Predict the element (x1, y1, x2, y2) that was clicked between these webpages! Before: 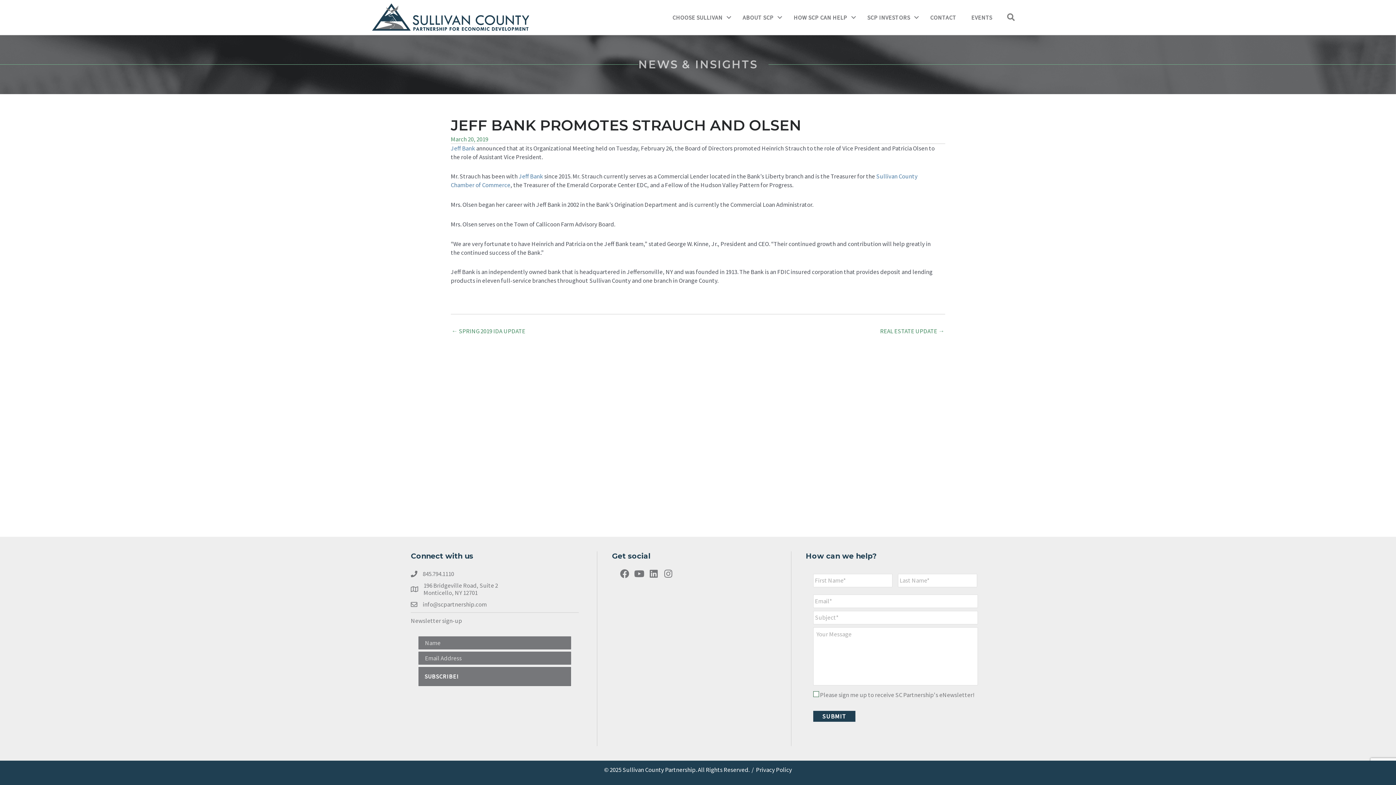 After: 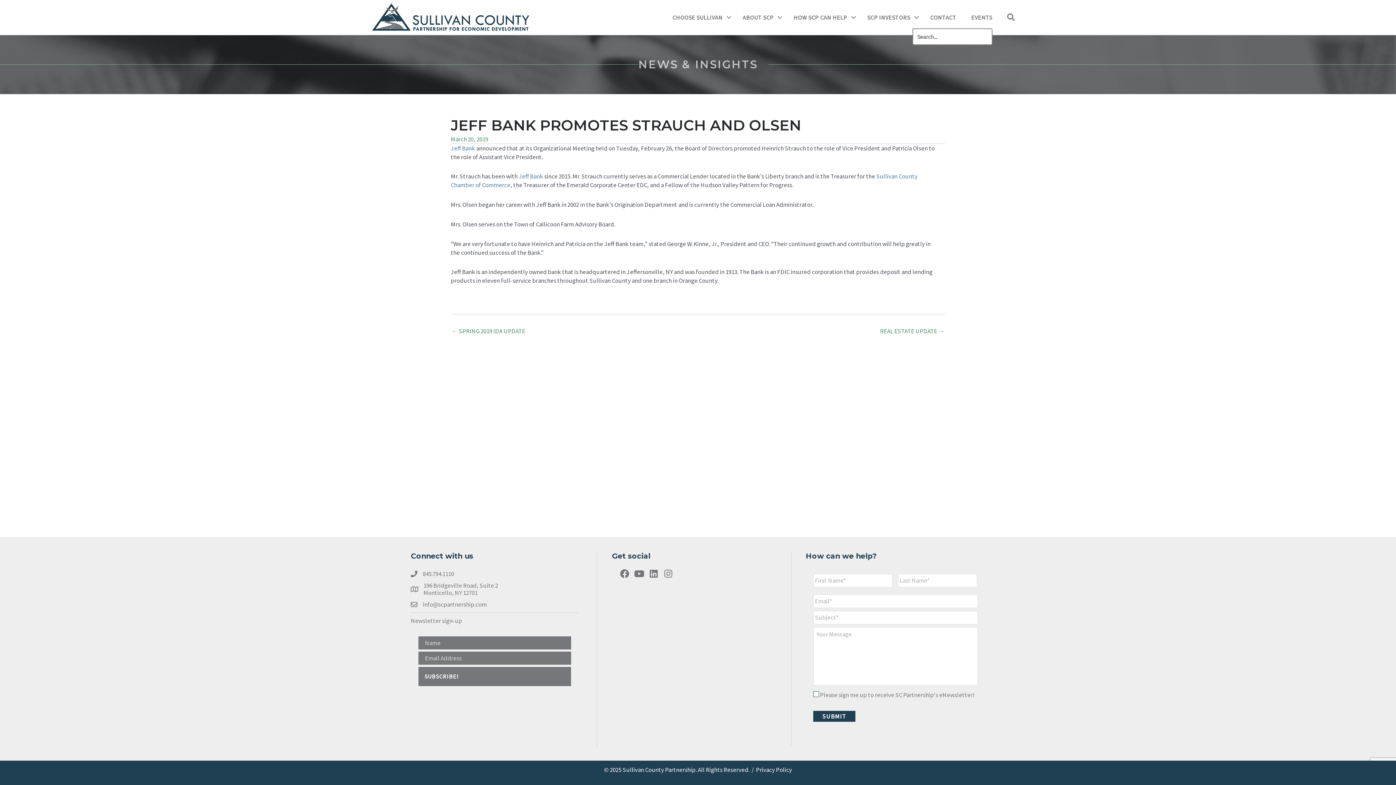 Action: bbox: (1000, 9, 1025, 24) label: SEARCH